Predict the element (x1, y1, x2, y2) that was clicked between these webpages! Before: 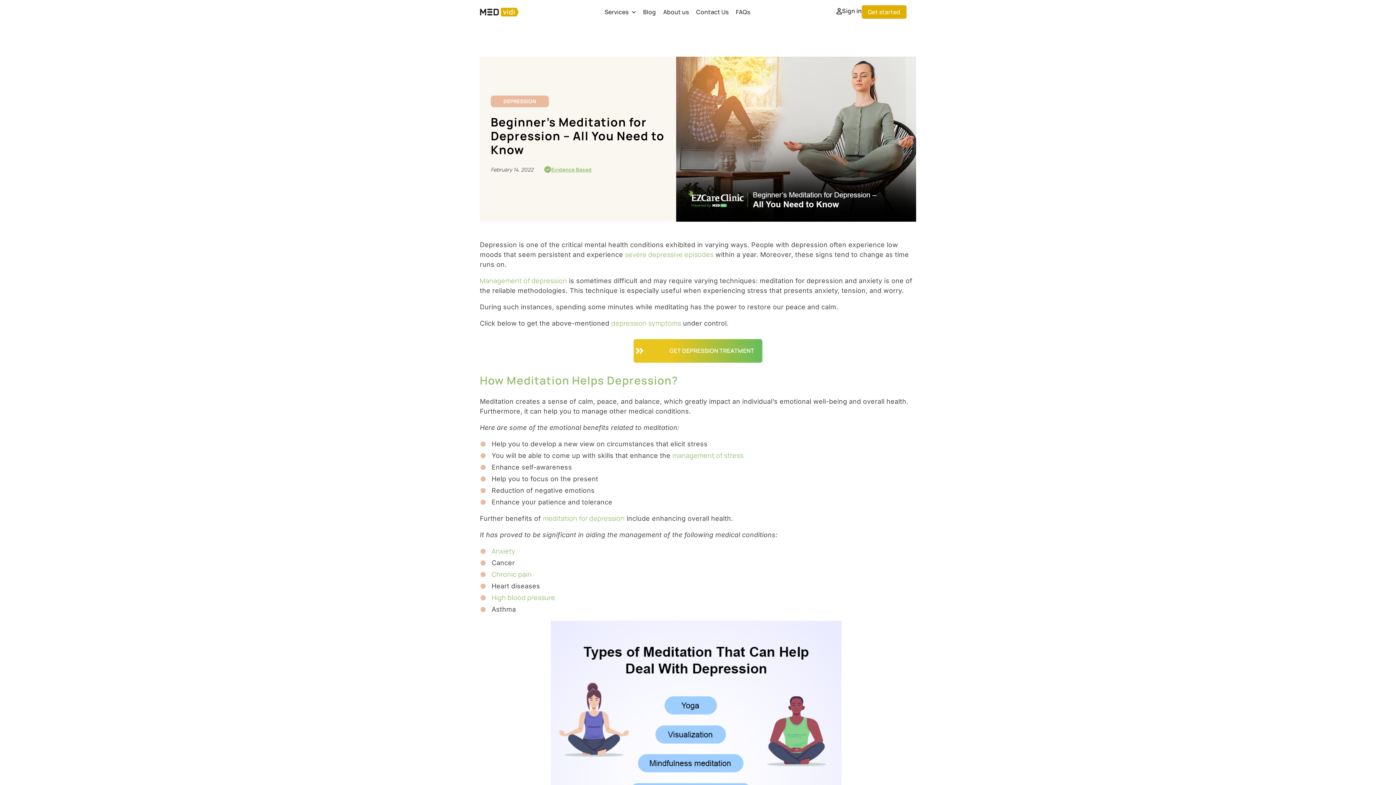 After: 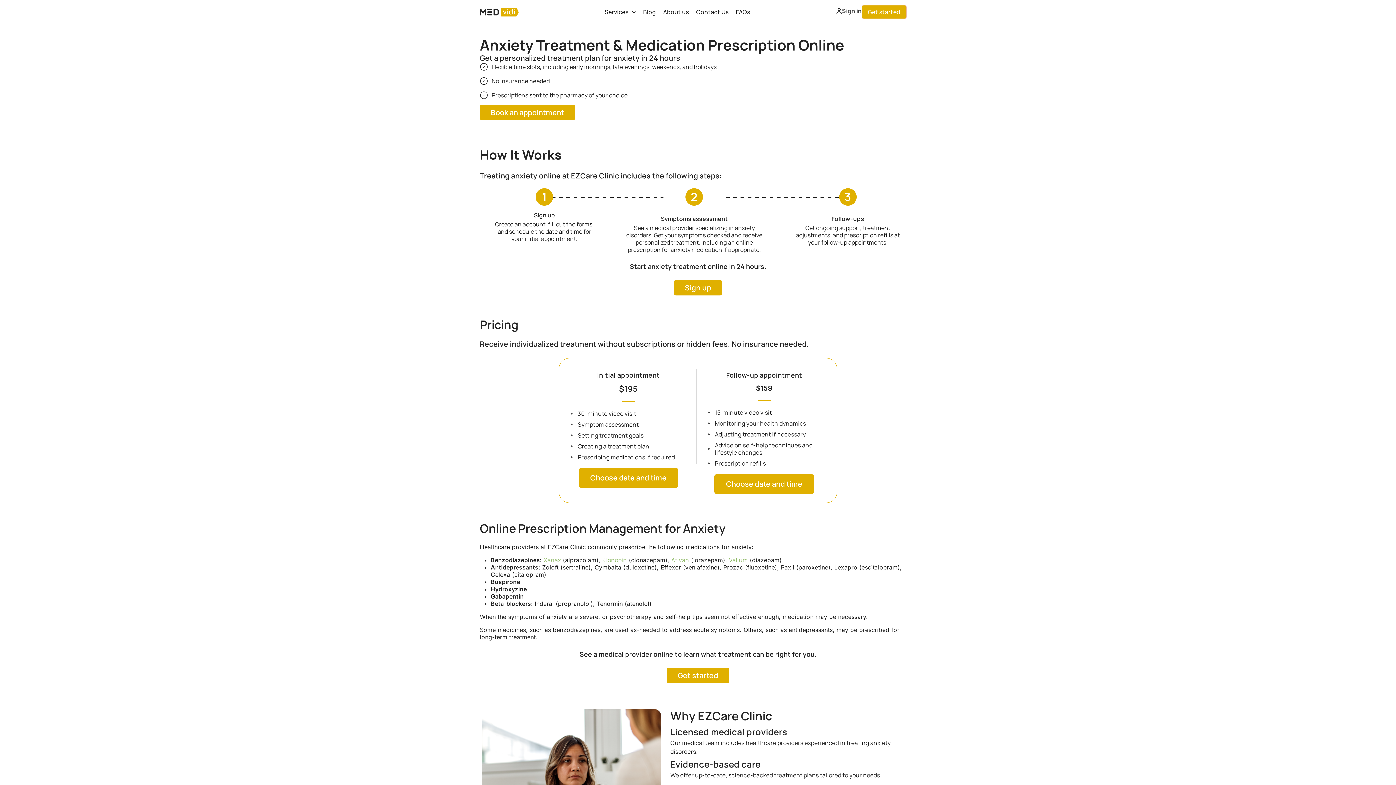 Action: bbox: (491, 546, 515, 555) label: Anxiety